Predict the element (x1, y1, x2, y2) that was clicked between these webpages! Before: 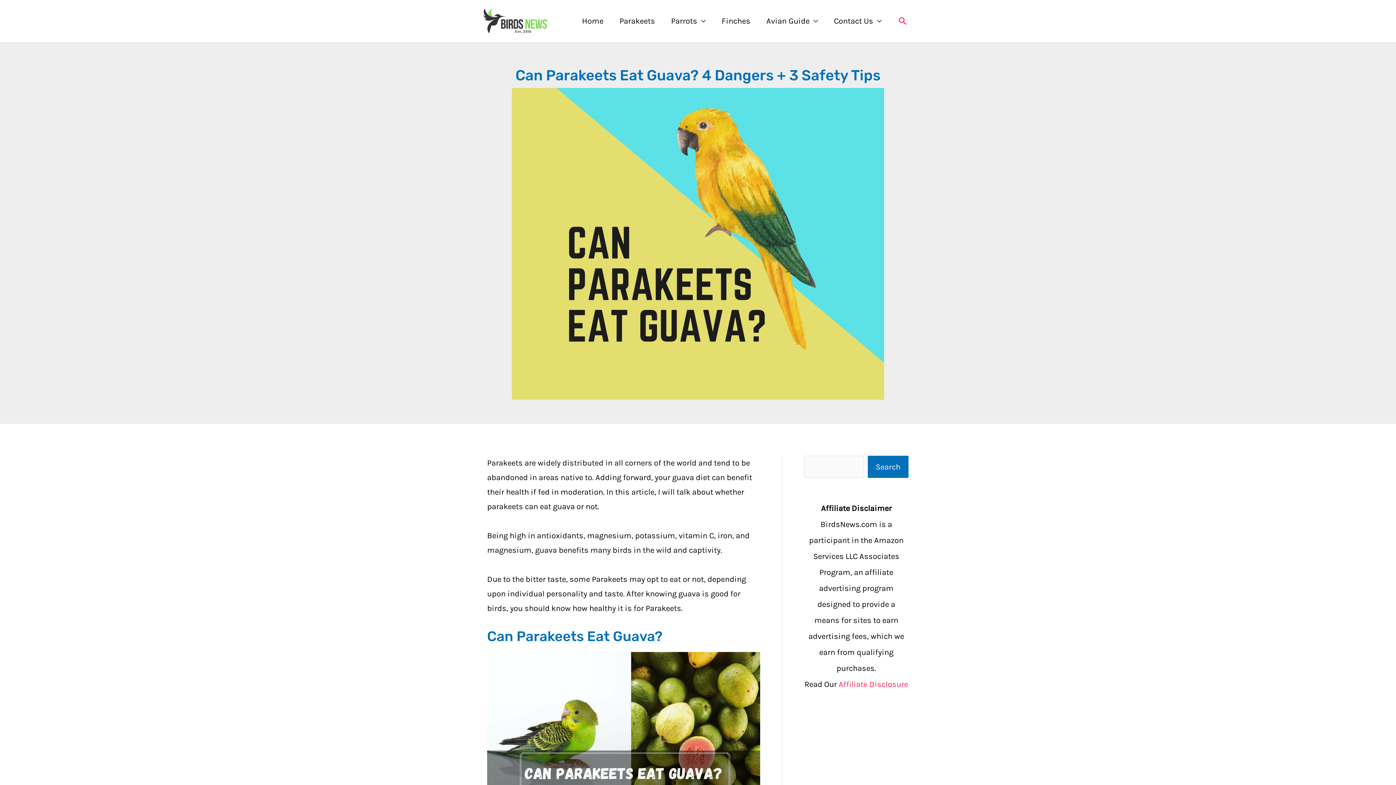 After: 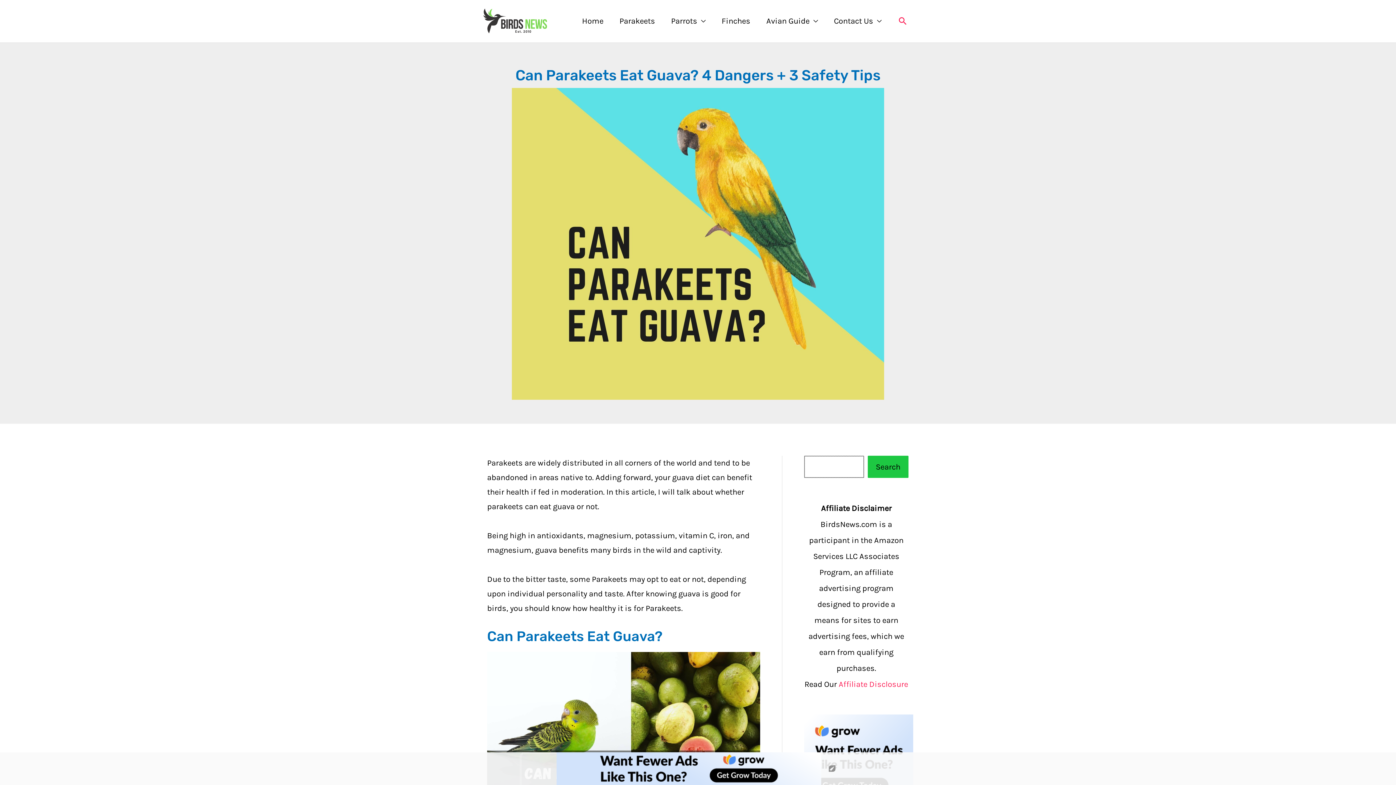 Action: label: Search bbox: (868, 456, 908, 478)